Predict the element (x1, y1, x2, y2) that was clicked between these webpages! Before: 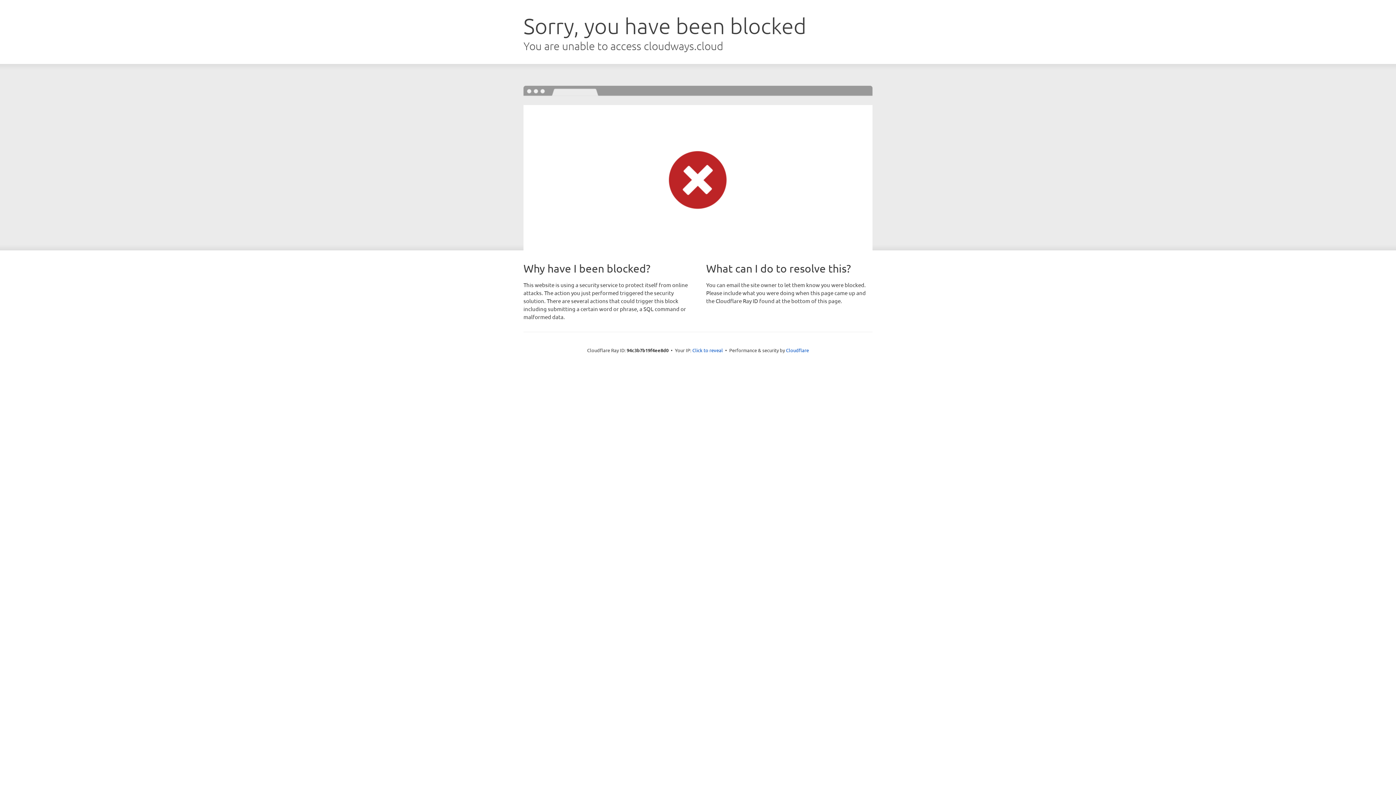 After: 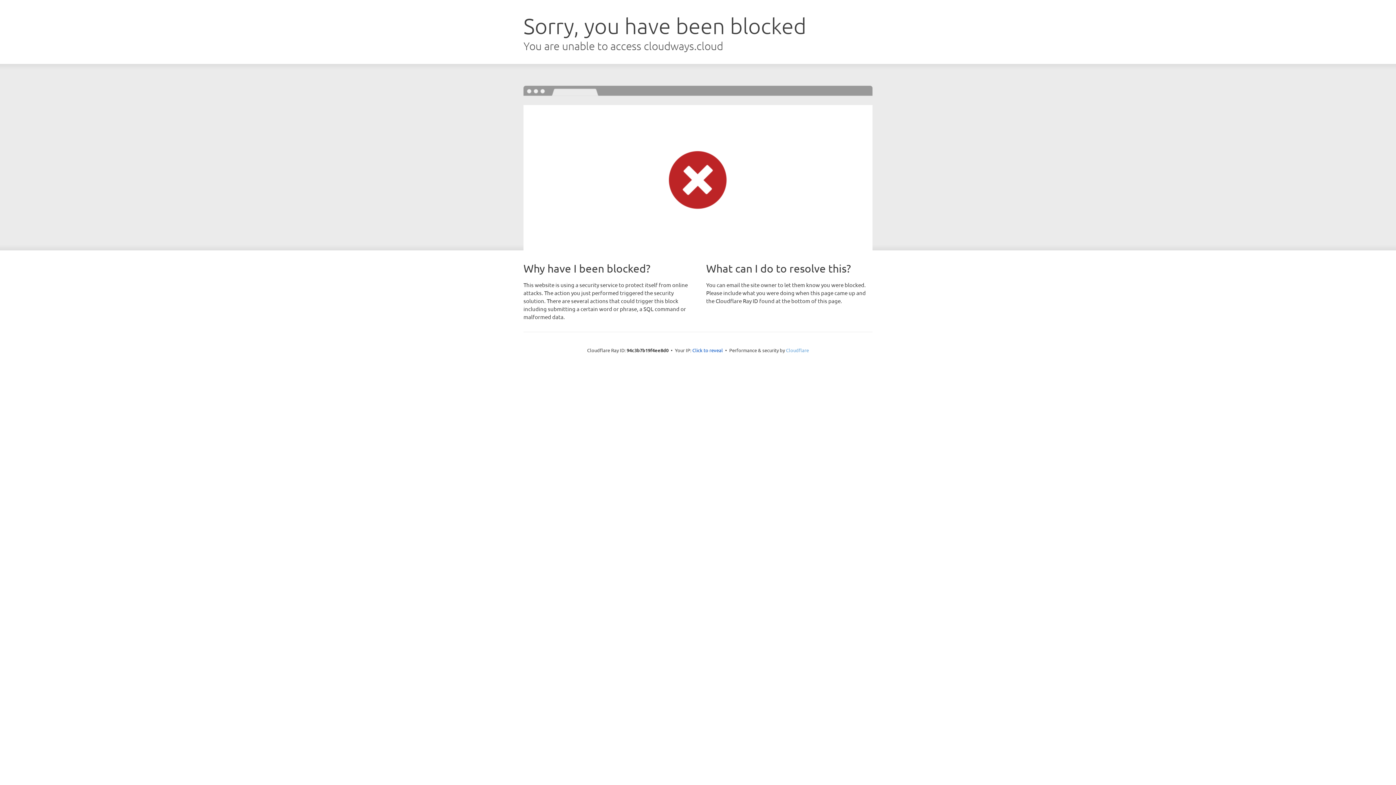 Action: label: Cloudflare bbox: (786, 347, 809, 353)